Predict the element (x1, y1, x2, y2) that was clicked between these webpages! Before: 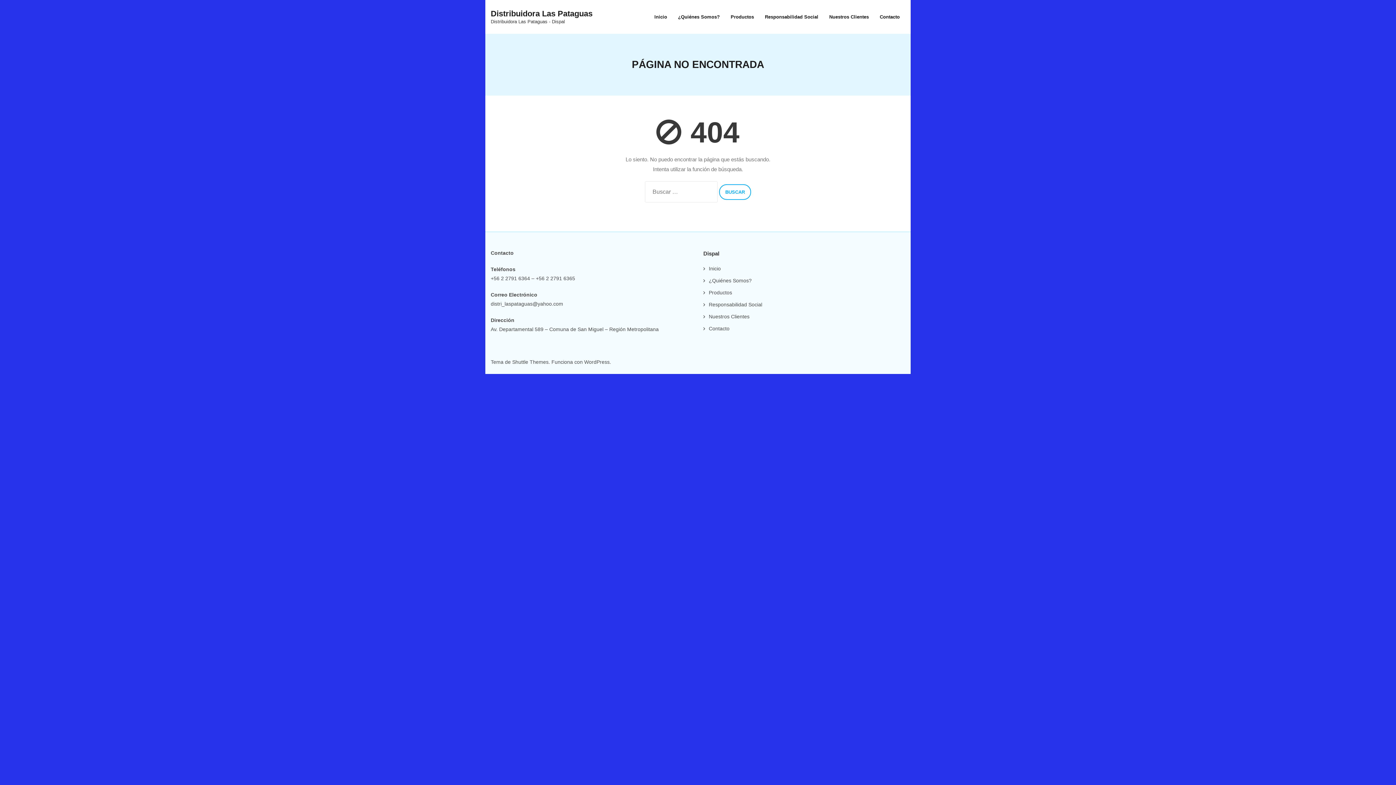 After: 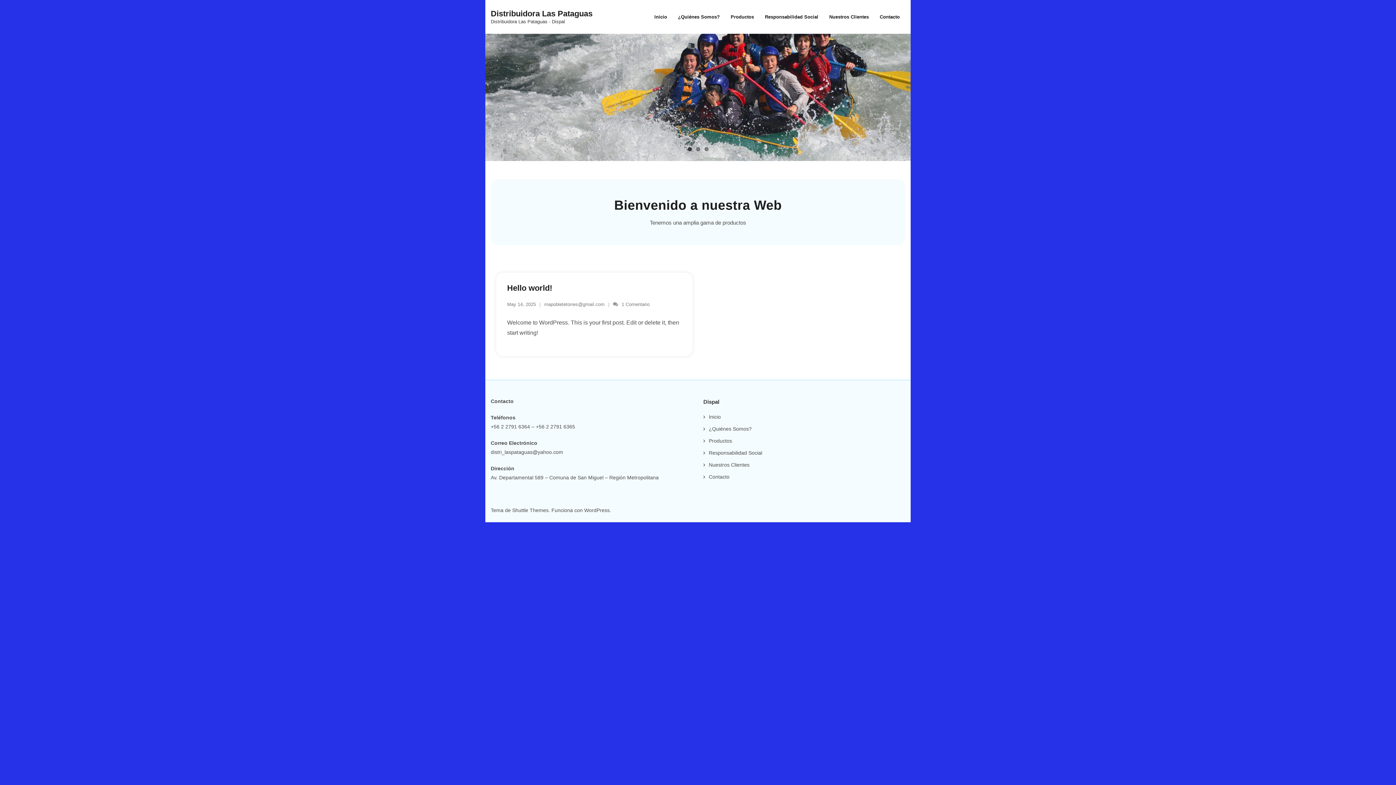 Action: bbox: (490, 8, 592, 24) label: Distribuidora Las Pataguas
Distribuidora Las Pataguas - Dispal